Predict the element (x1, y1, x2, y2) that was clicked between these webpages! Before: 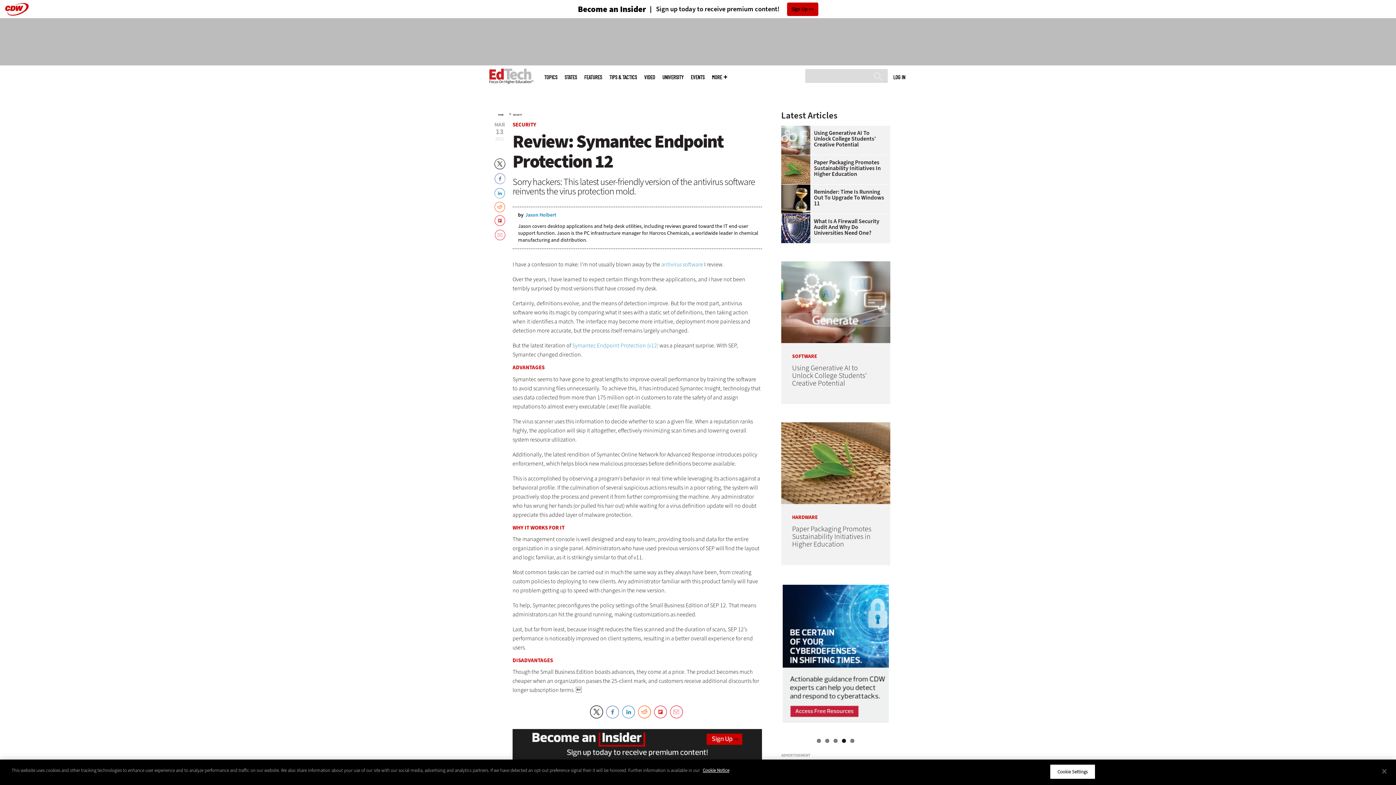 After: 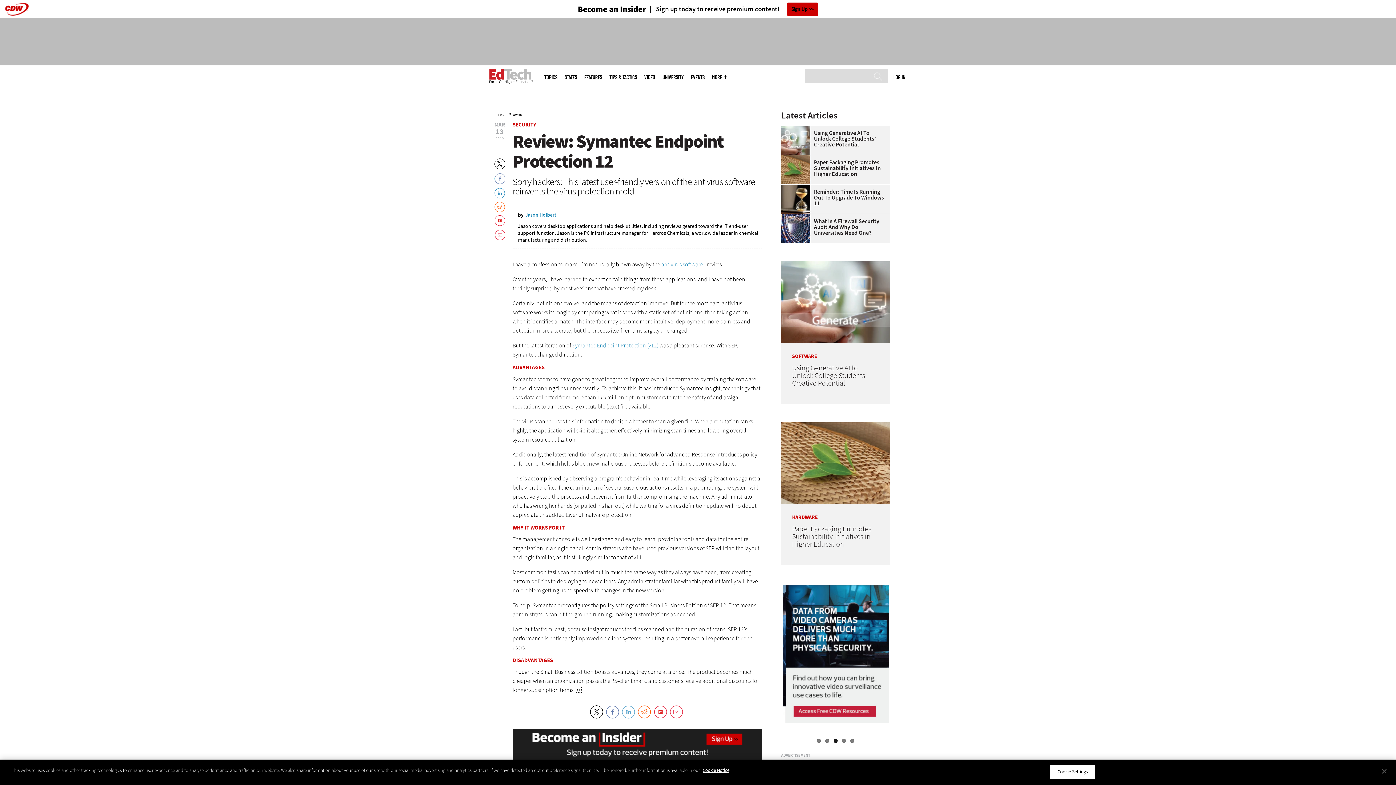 Action: bbox: (622, 705, 635, 718)